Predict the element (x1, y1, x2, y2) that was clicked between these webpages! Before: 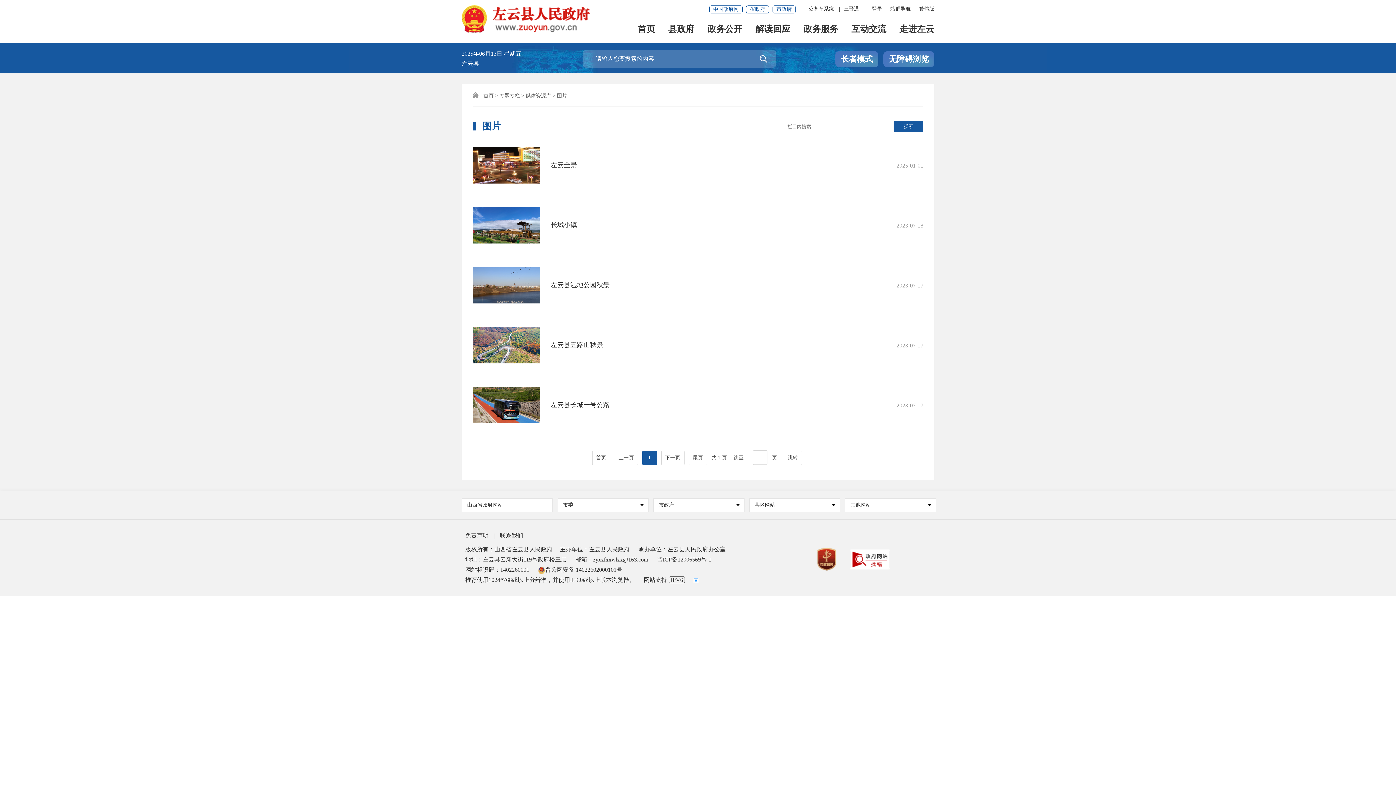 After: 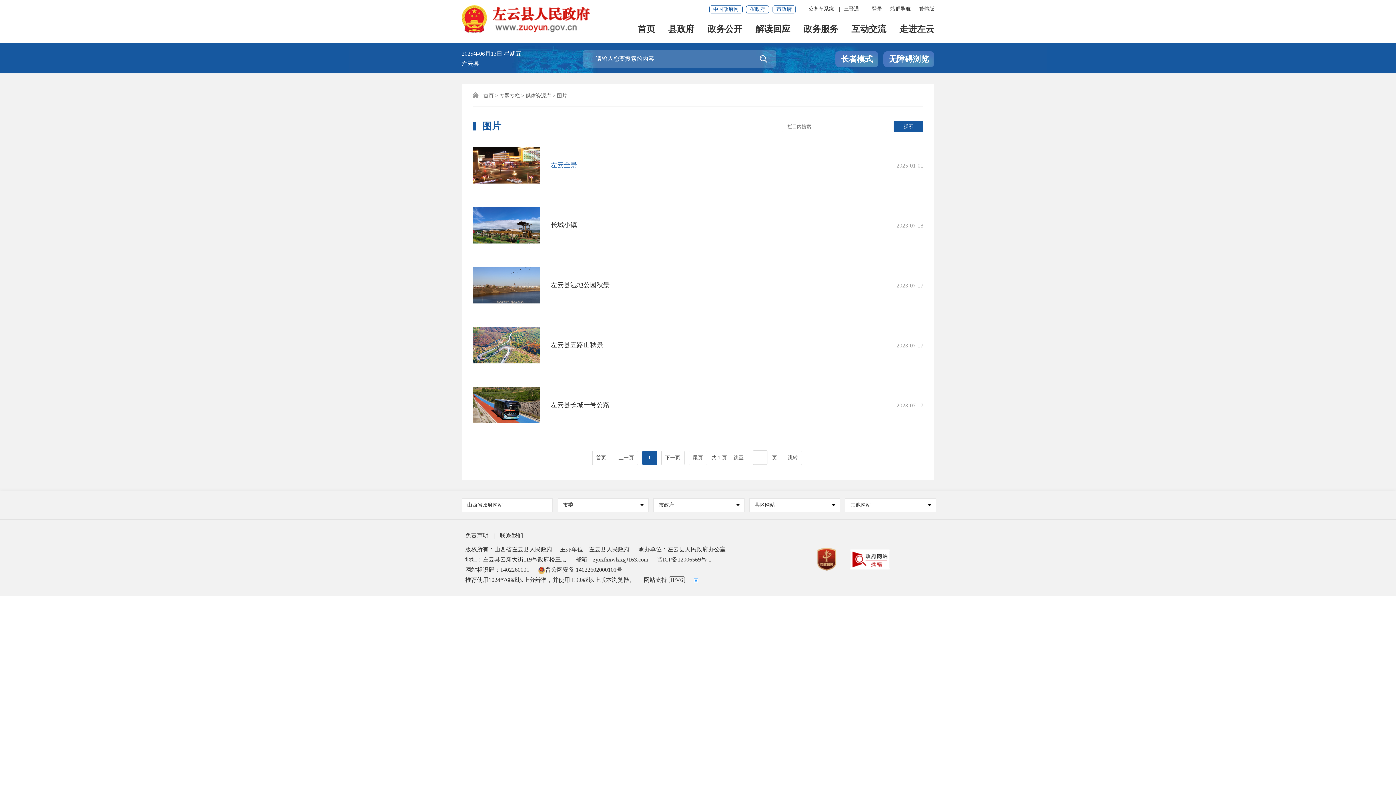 Action: bbox: (472, 177, 860, 185) label: 	左云全景